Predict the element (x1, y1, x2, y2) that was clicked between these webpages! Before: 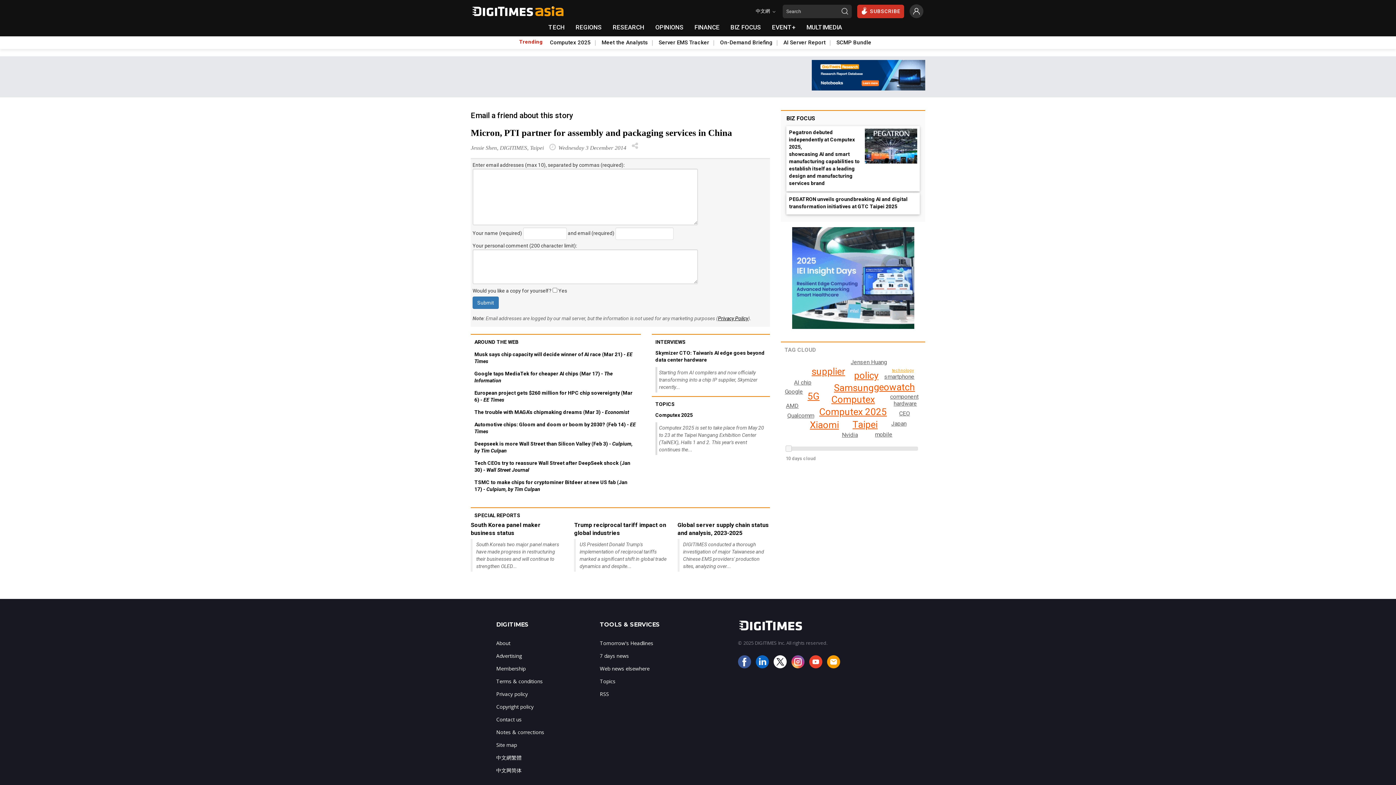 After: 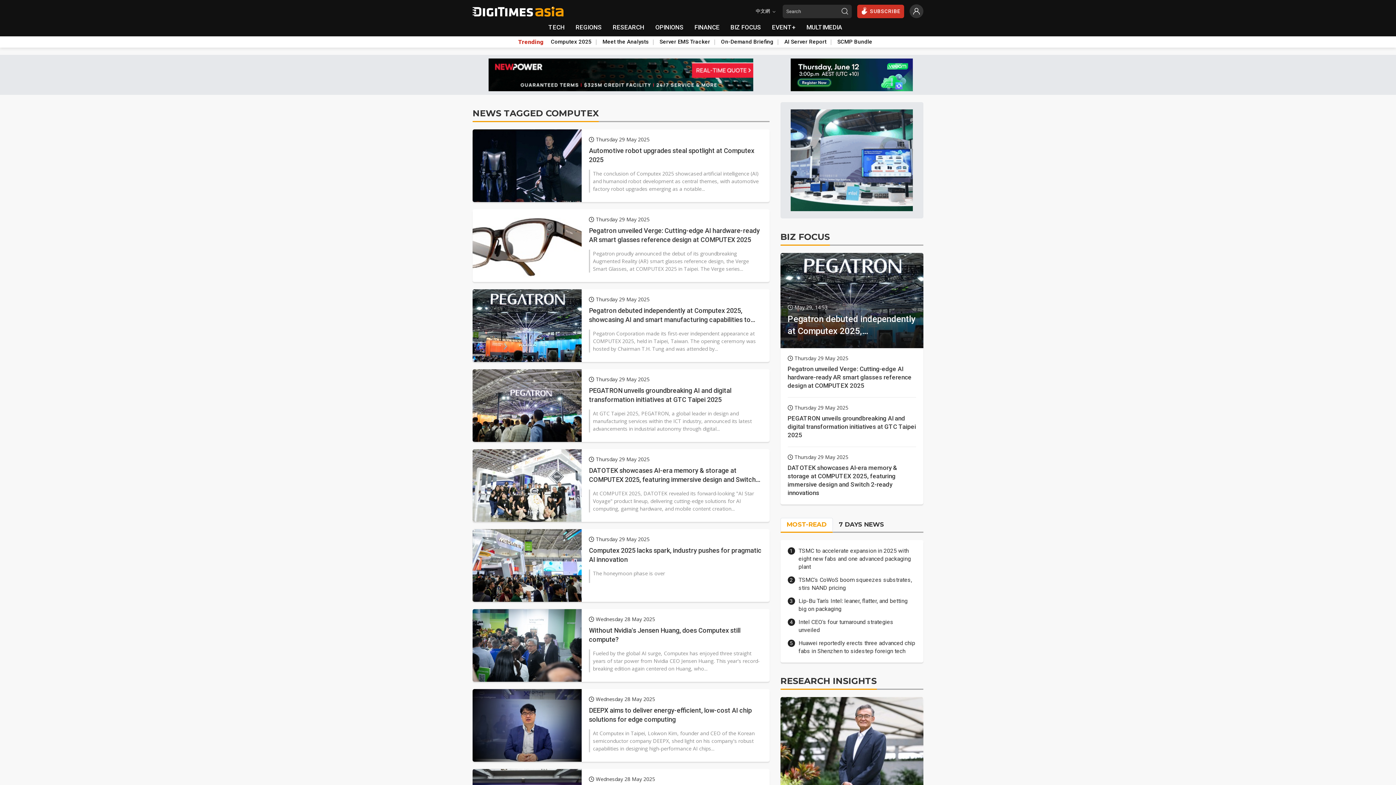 Action: bbox: (831, 394, 875, 405) label: Computex